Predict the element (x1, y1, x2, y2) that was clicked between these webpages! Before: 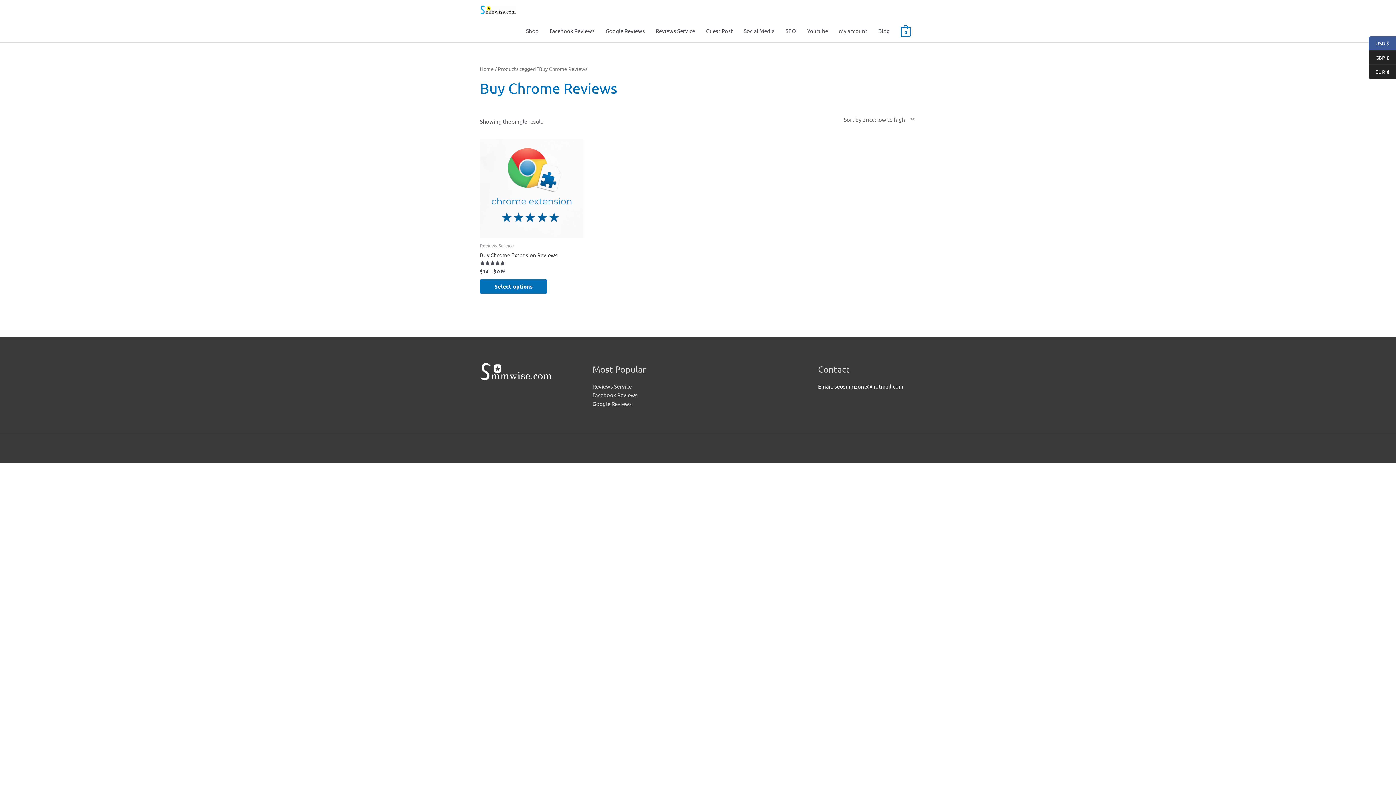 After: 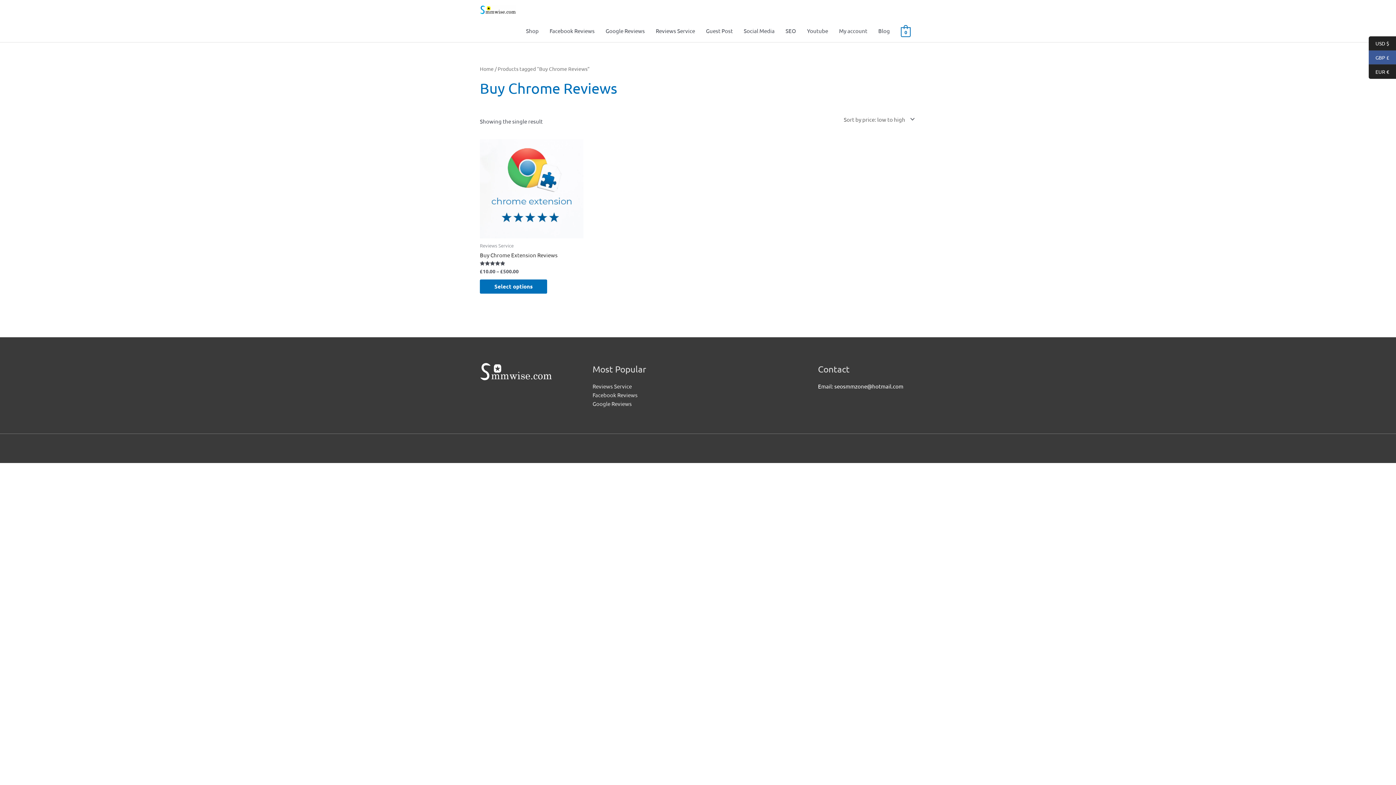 Action: bbox: (1369, 50, 1396, 64) label: GBP £